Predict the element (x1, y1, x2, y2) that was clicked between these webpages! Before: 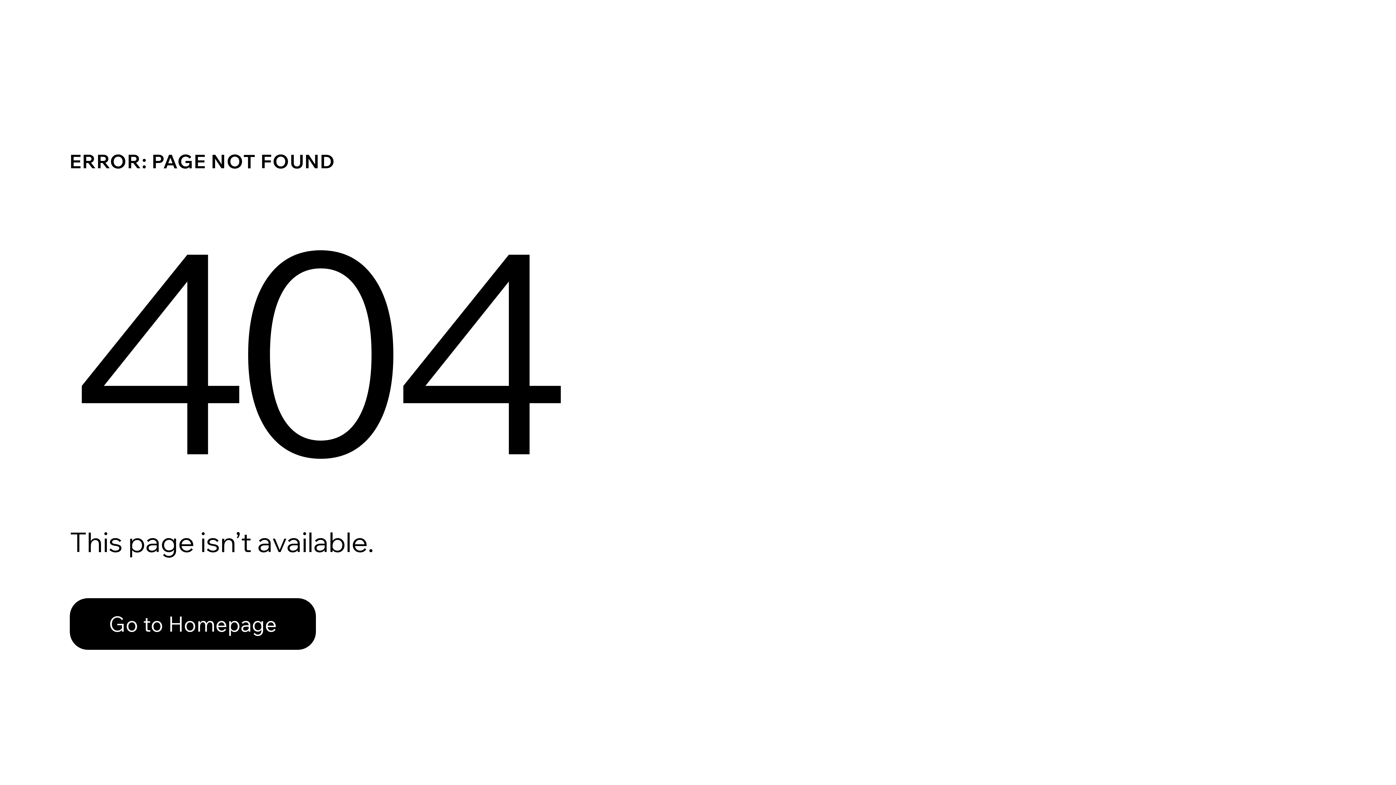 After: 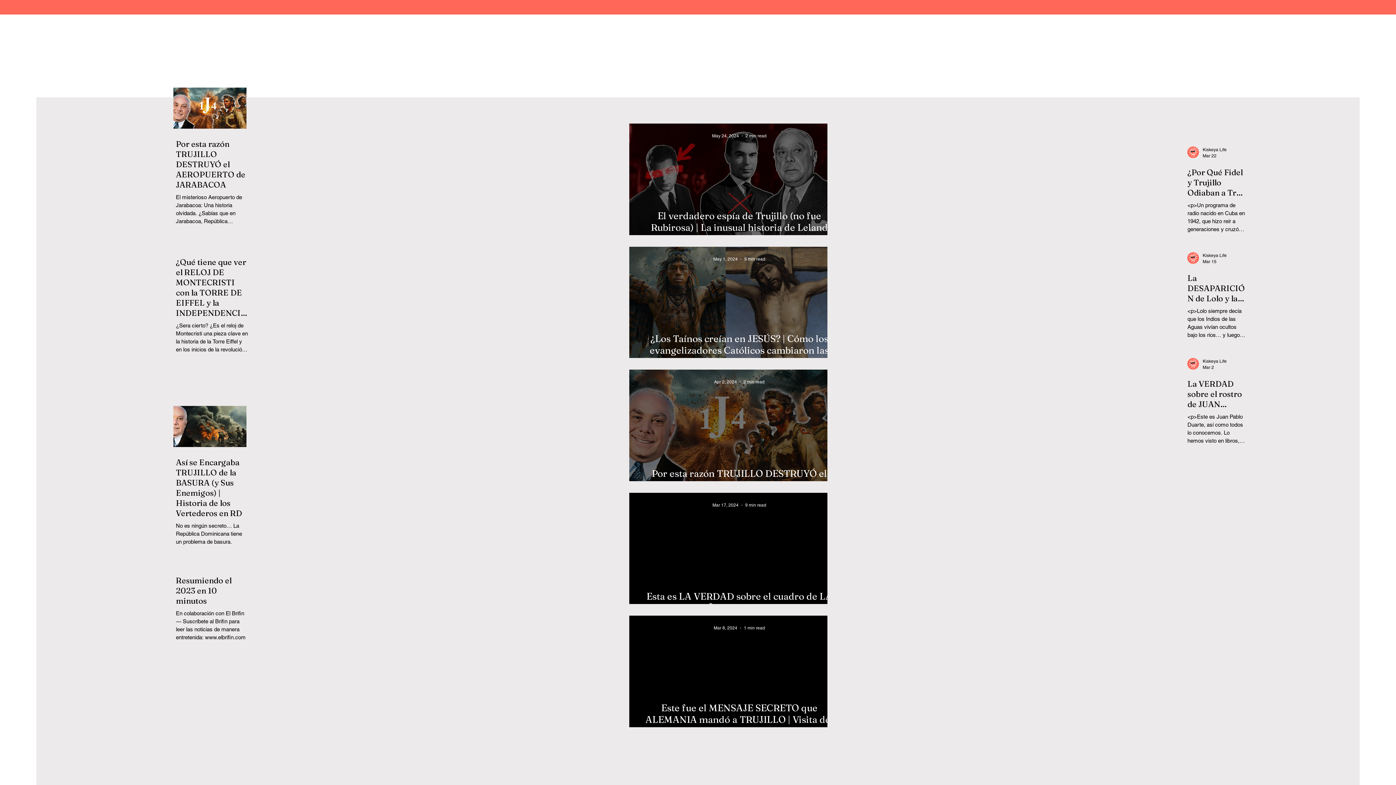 Action: label: Go to Homepage bbox: (69, 582, 768, 659)